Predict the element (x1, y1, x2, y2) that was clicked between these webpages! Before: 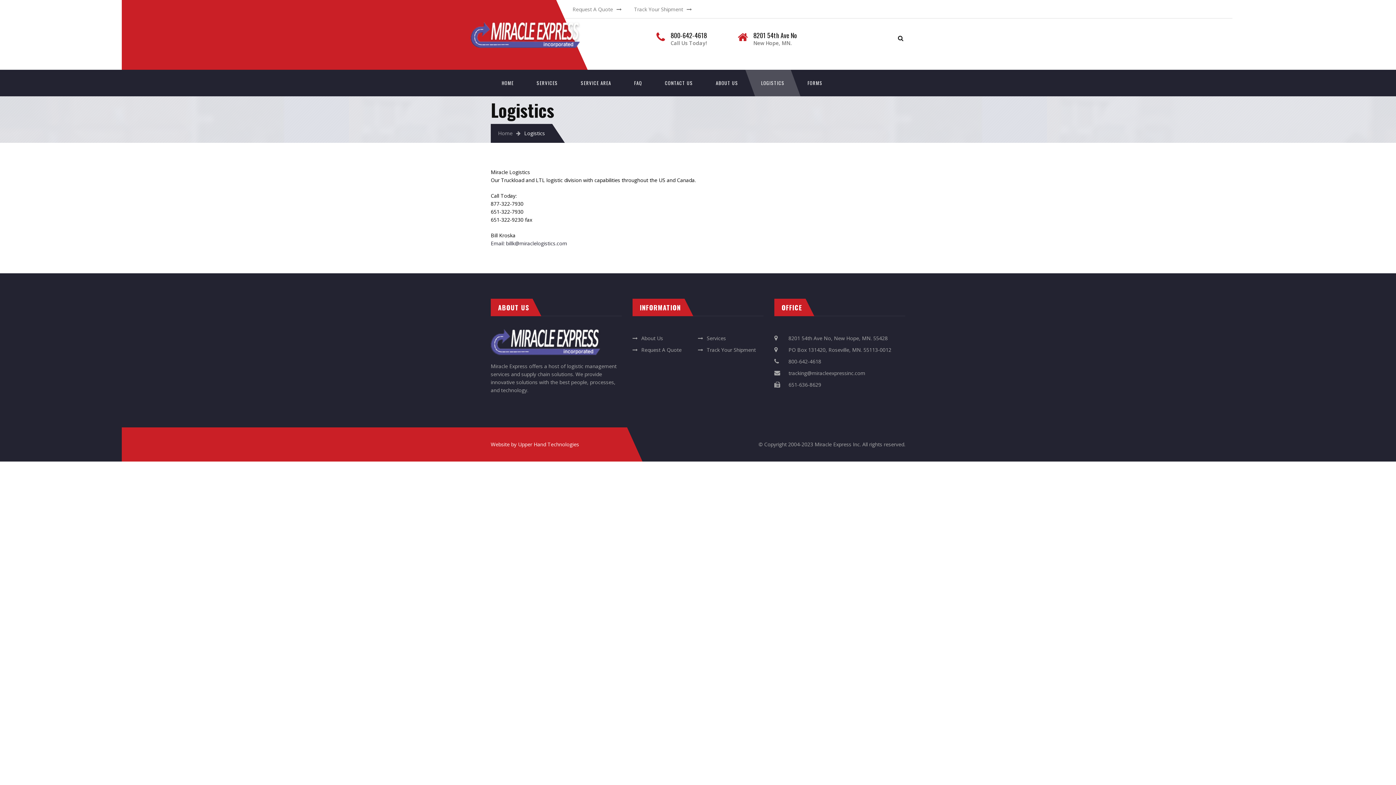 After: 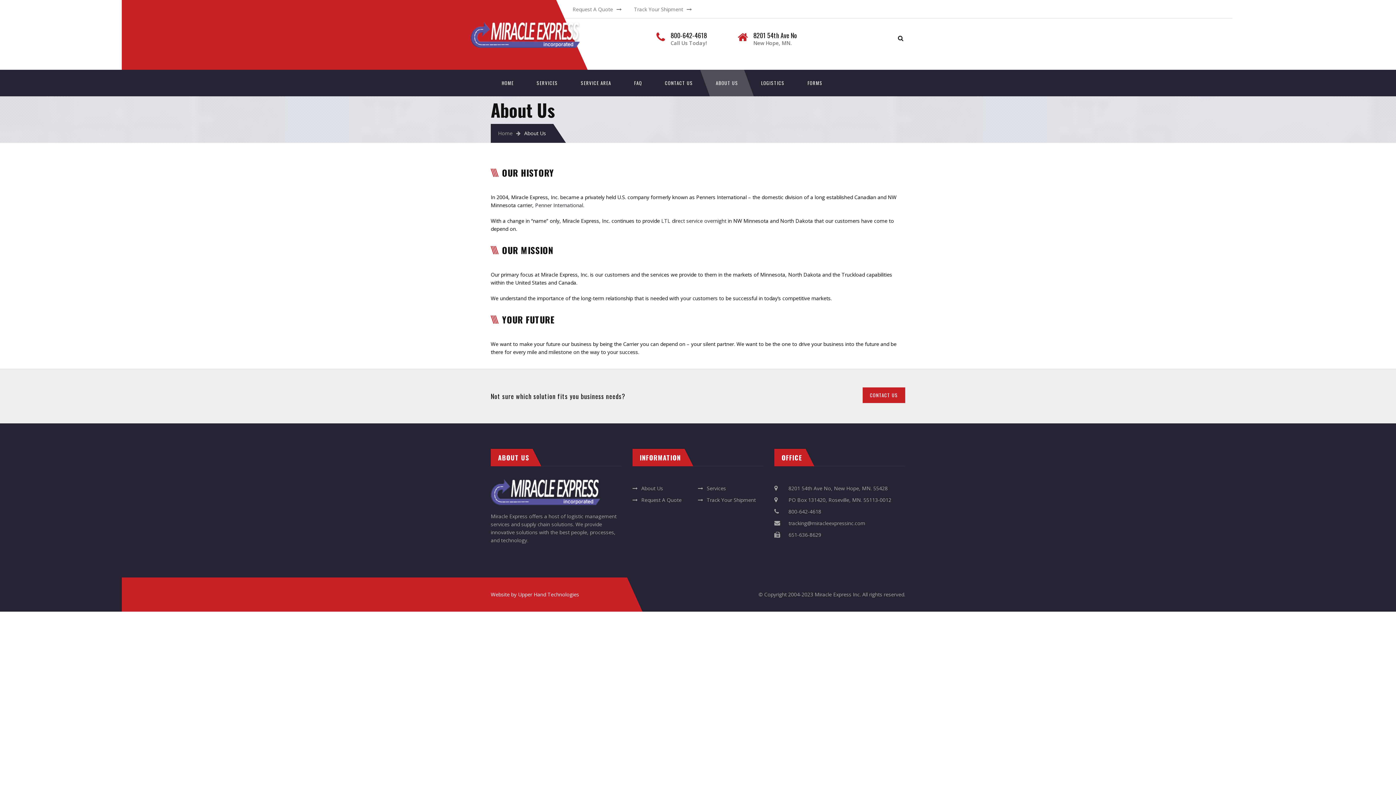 Action: label: About Us bbox: (632, 334, 663, 341)